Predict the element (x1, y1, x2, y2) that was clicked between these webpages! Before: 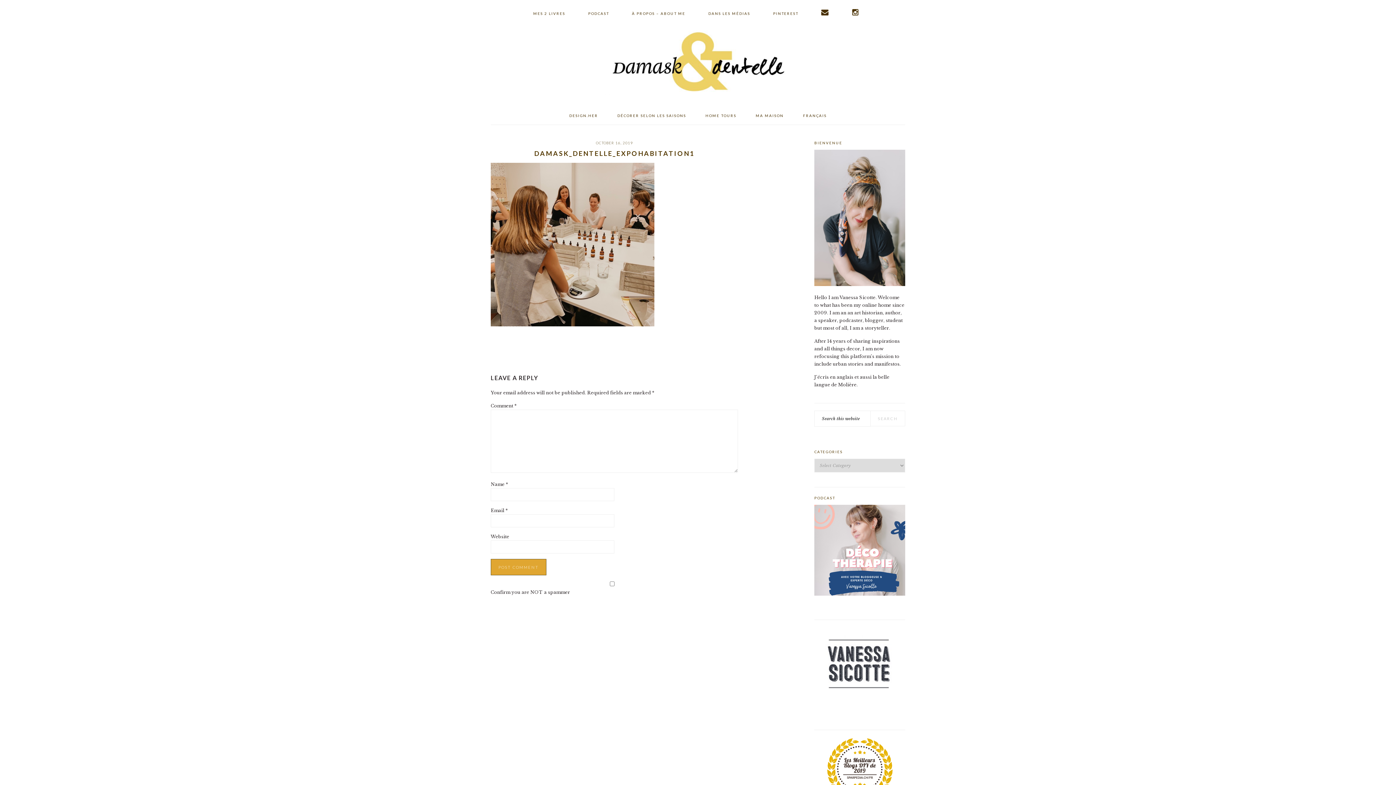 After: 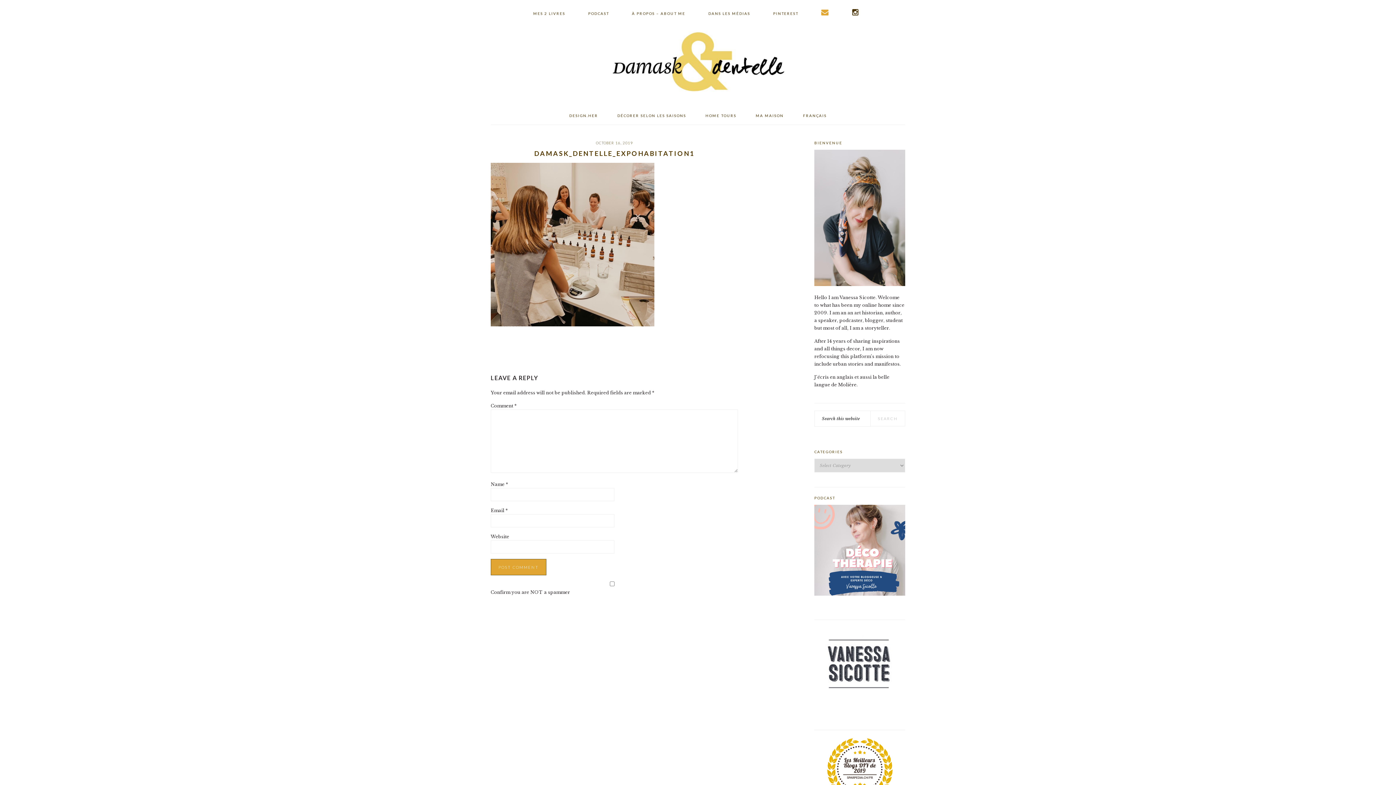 Action: bbox: (812, 1, 838, 23) label: SAY HI!